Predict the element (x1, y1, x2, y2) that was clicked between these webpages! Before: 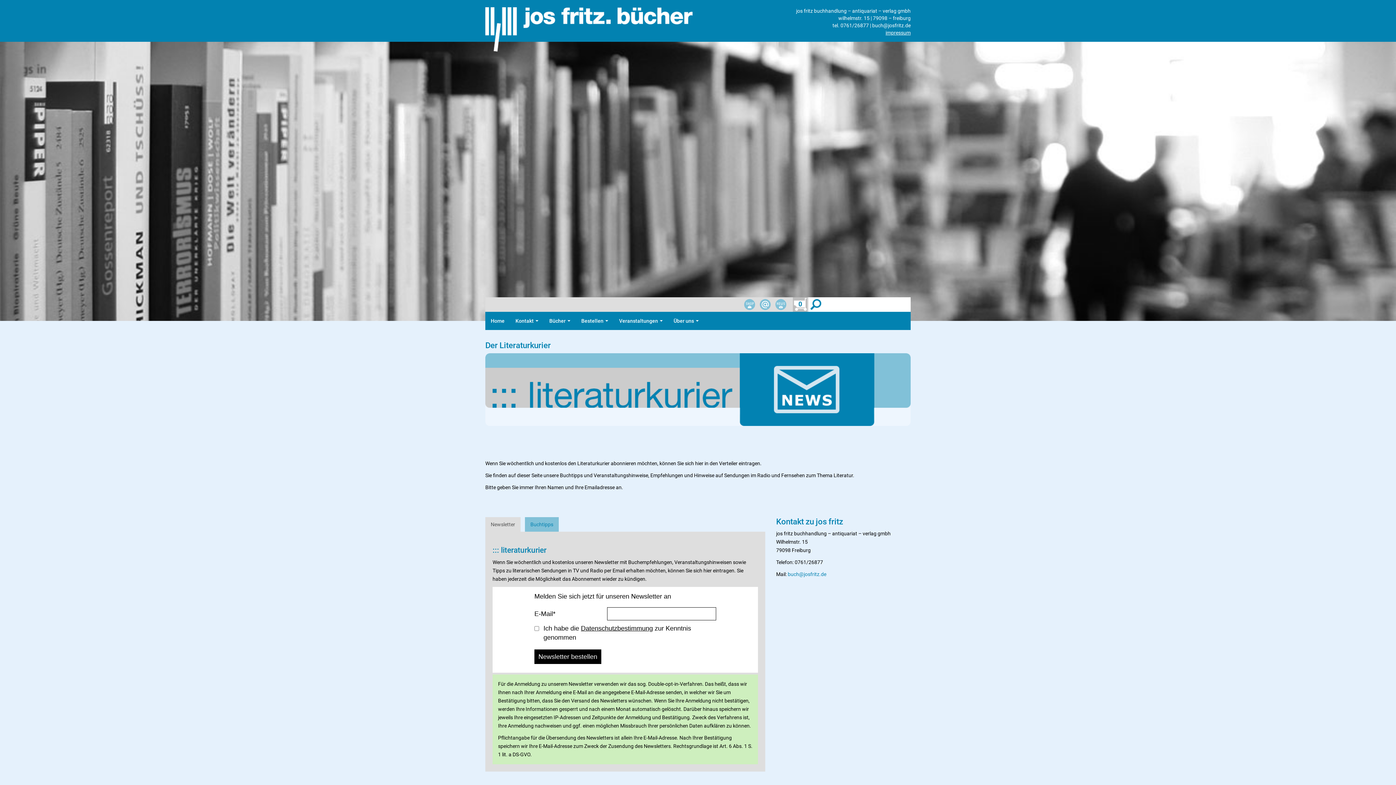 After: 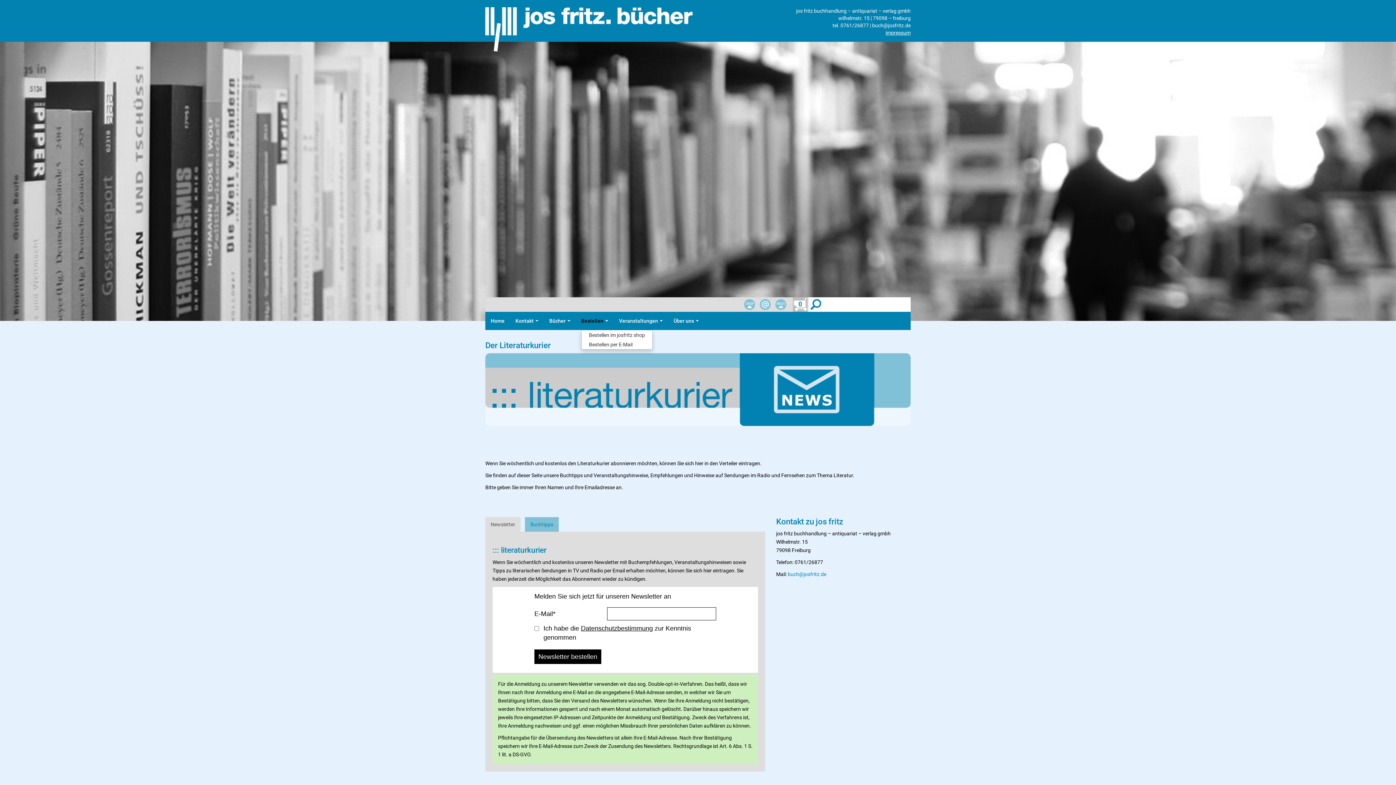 Action: label: Bestellen  bbox: (581, 312, 619, 330)